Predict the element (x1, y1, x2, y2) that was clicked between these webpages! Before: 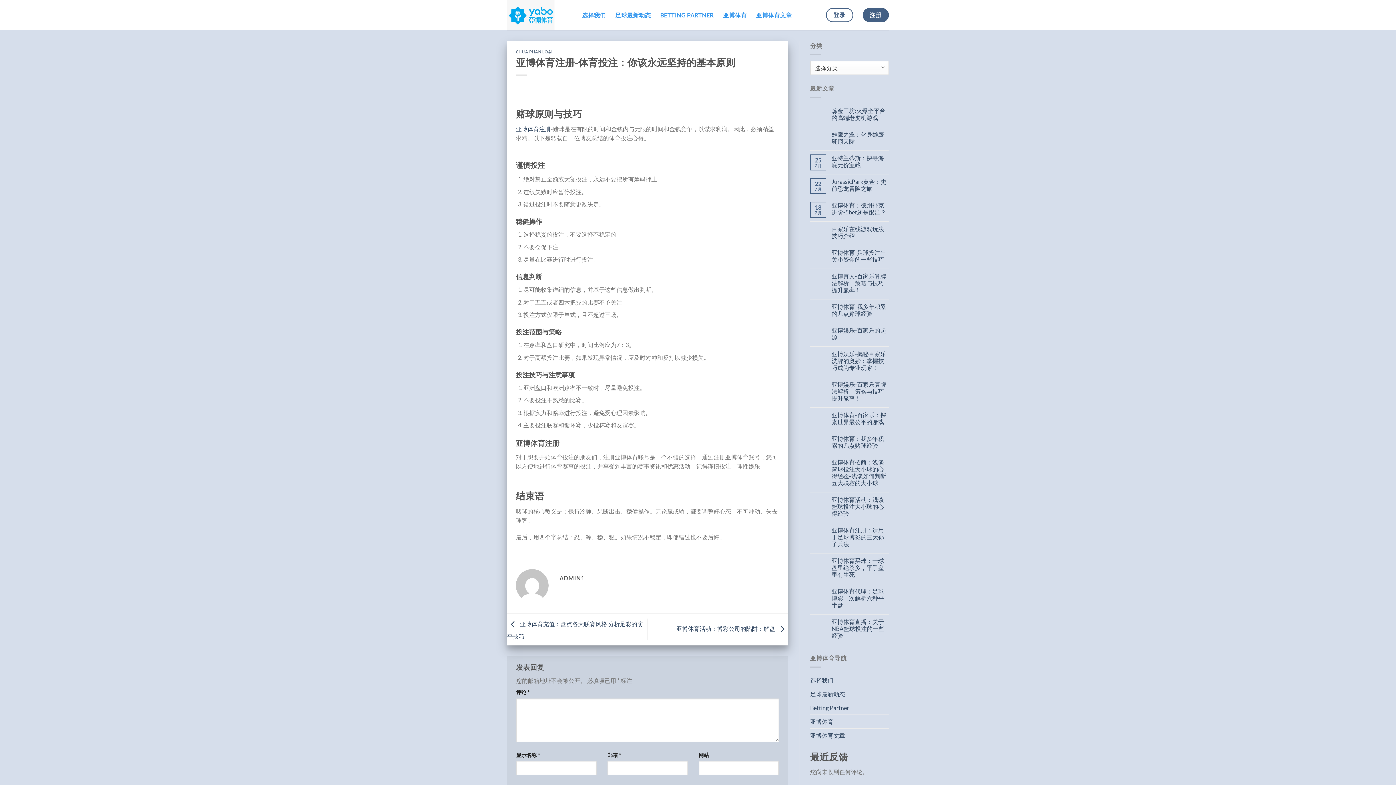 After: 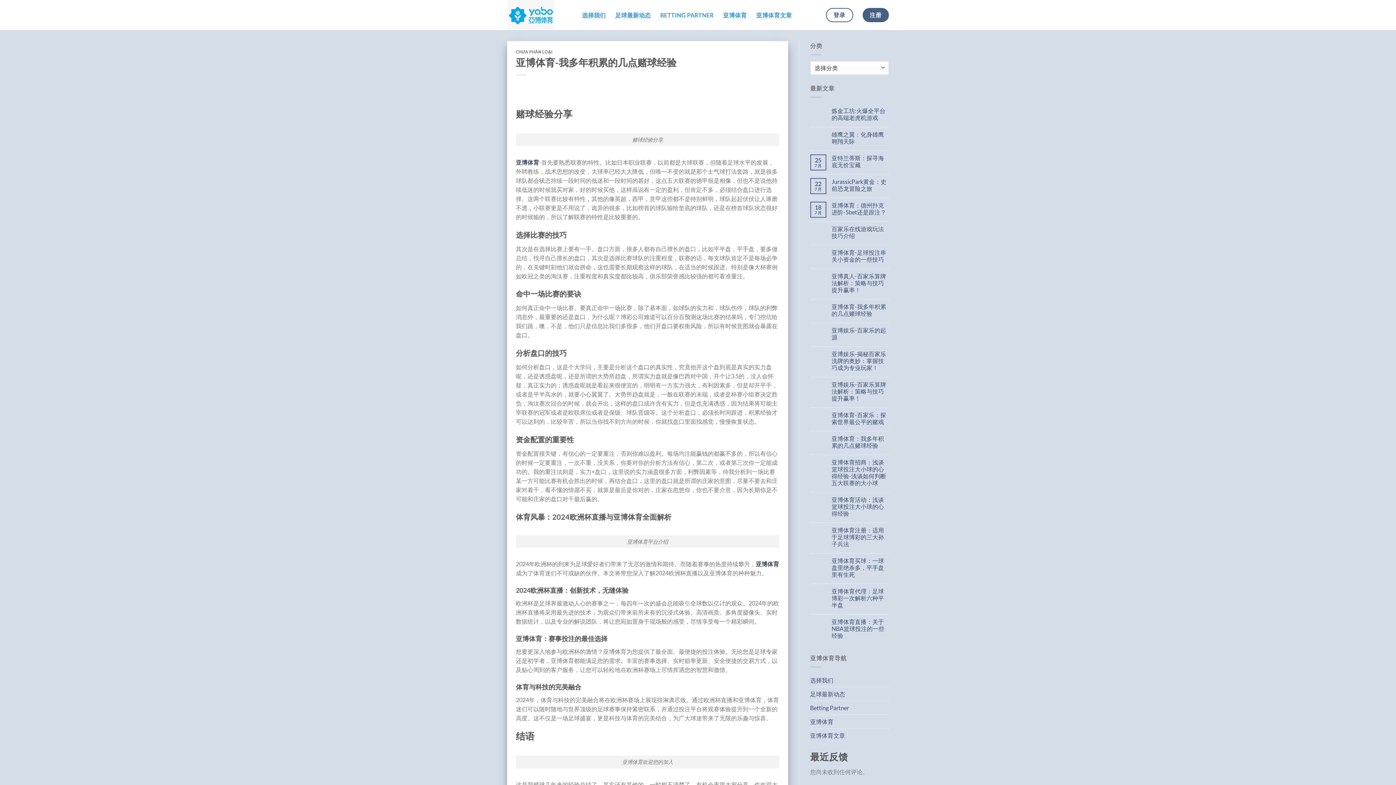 Action: bbox: (831, 303, 889, 317) label: 亚博体育-我多年积累的几点赌球经验